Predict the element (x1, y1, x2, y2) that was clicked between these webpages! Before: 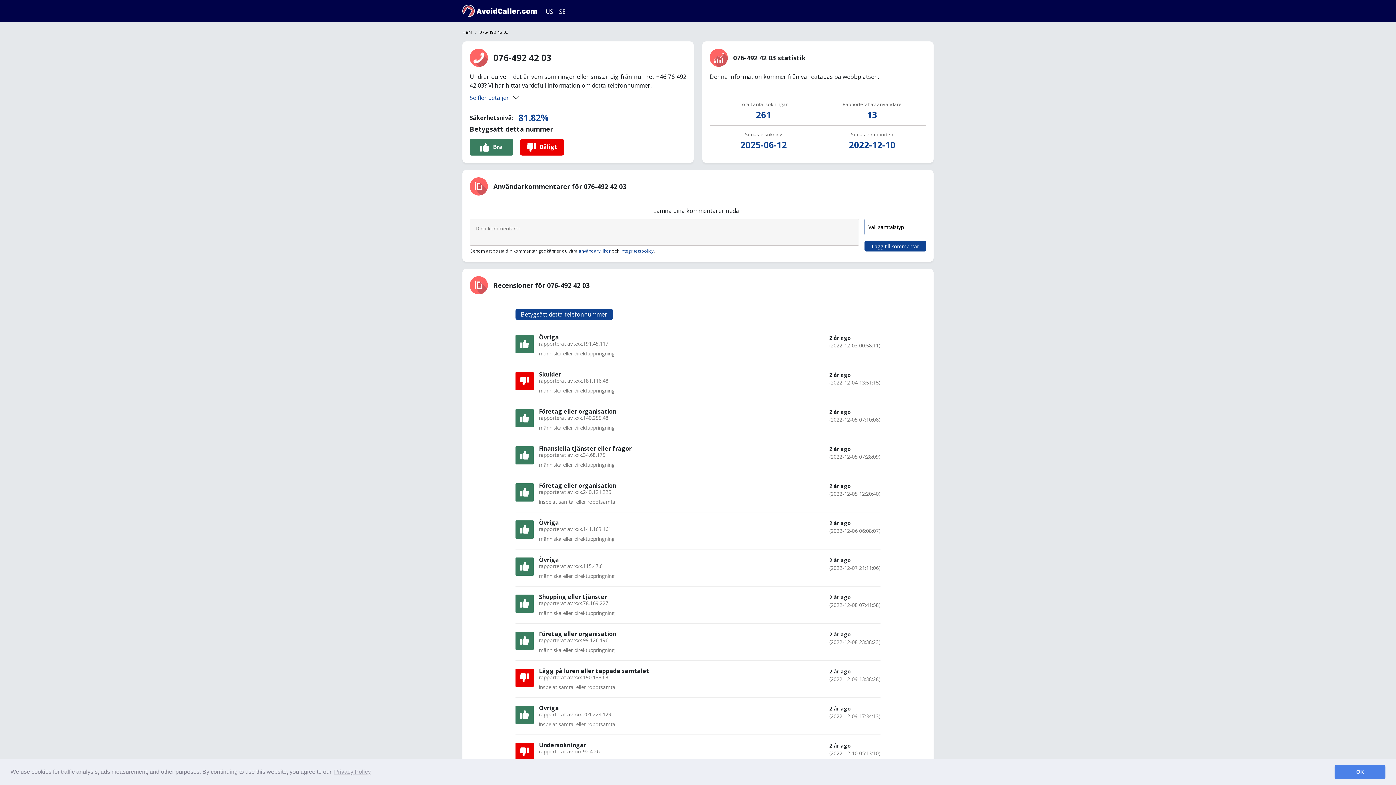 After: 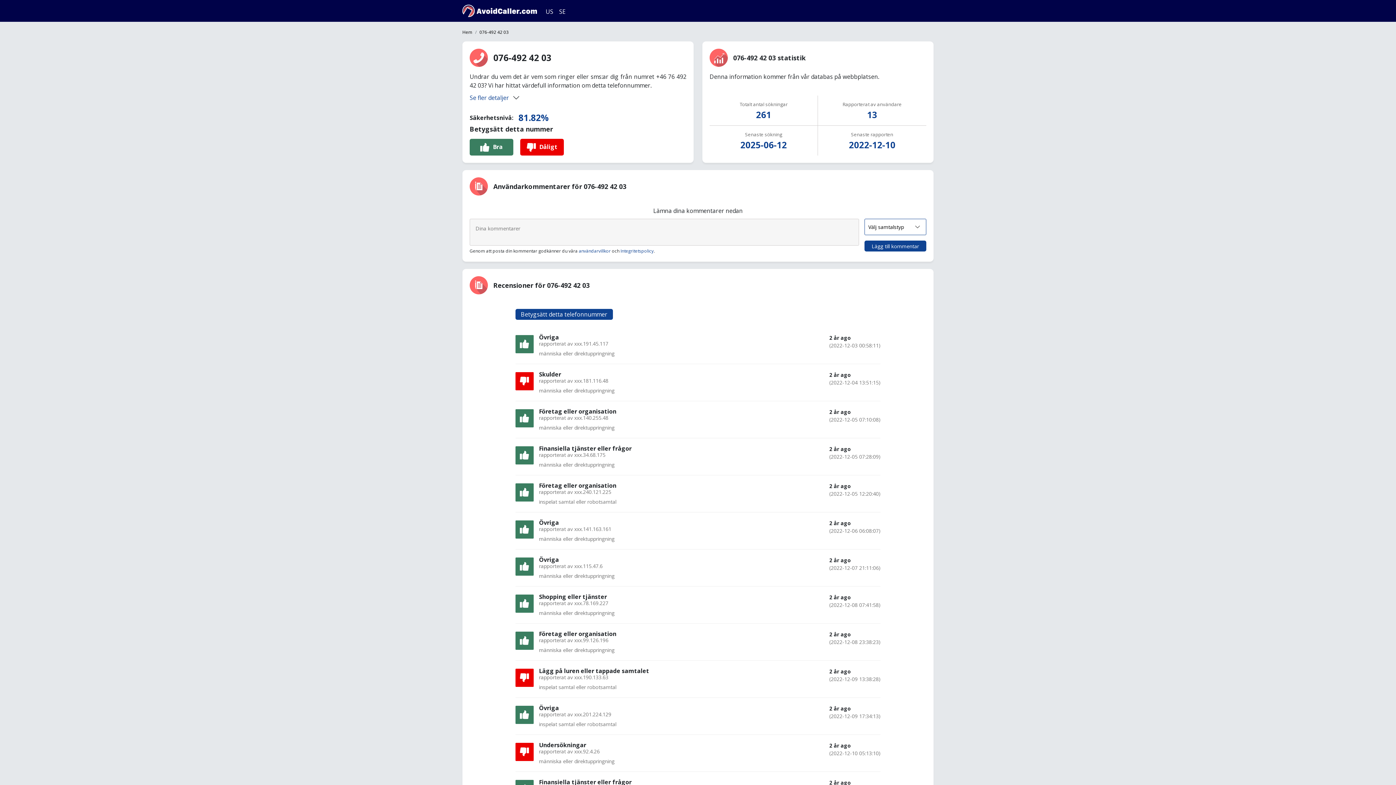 Action: label: dismiss cookie message bbox: (1334, 765, 1385, 779)